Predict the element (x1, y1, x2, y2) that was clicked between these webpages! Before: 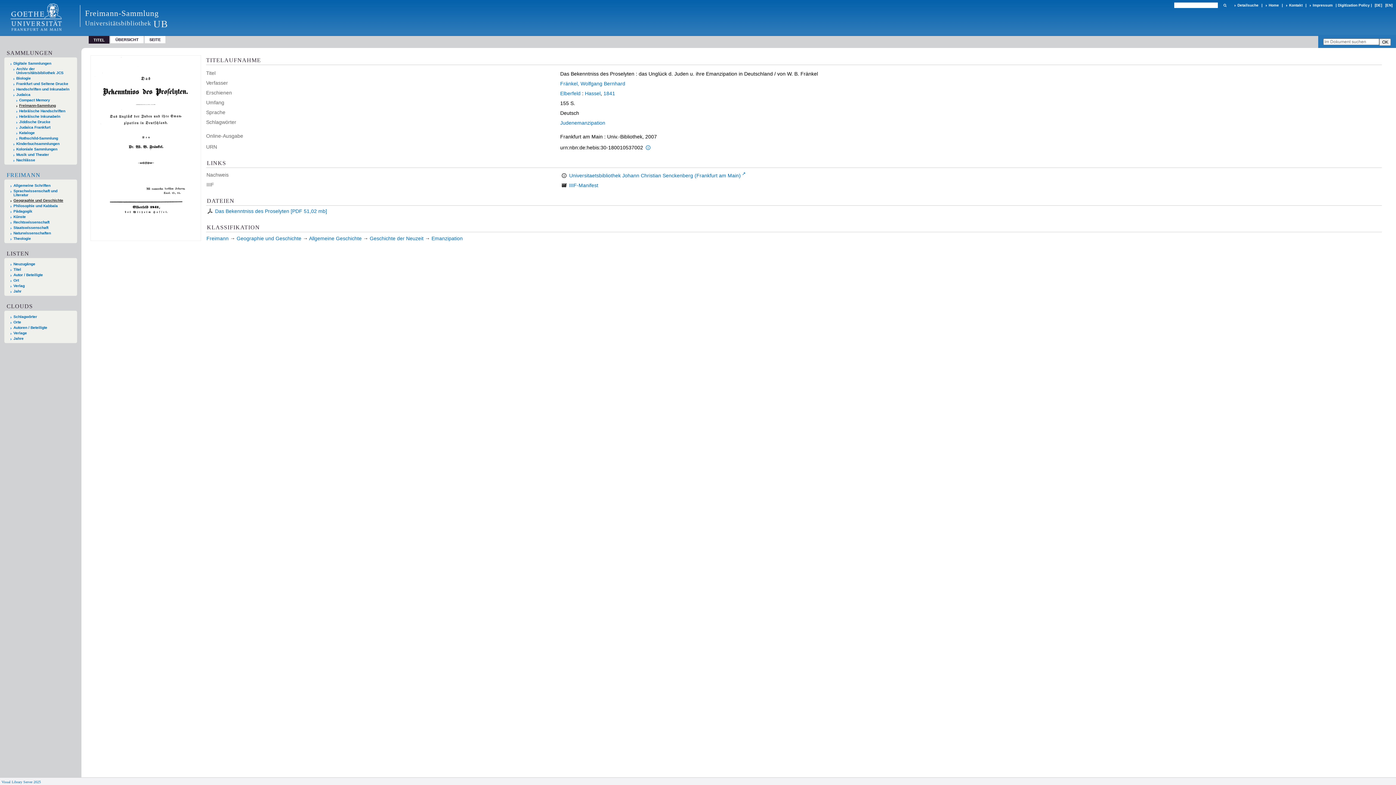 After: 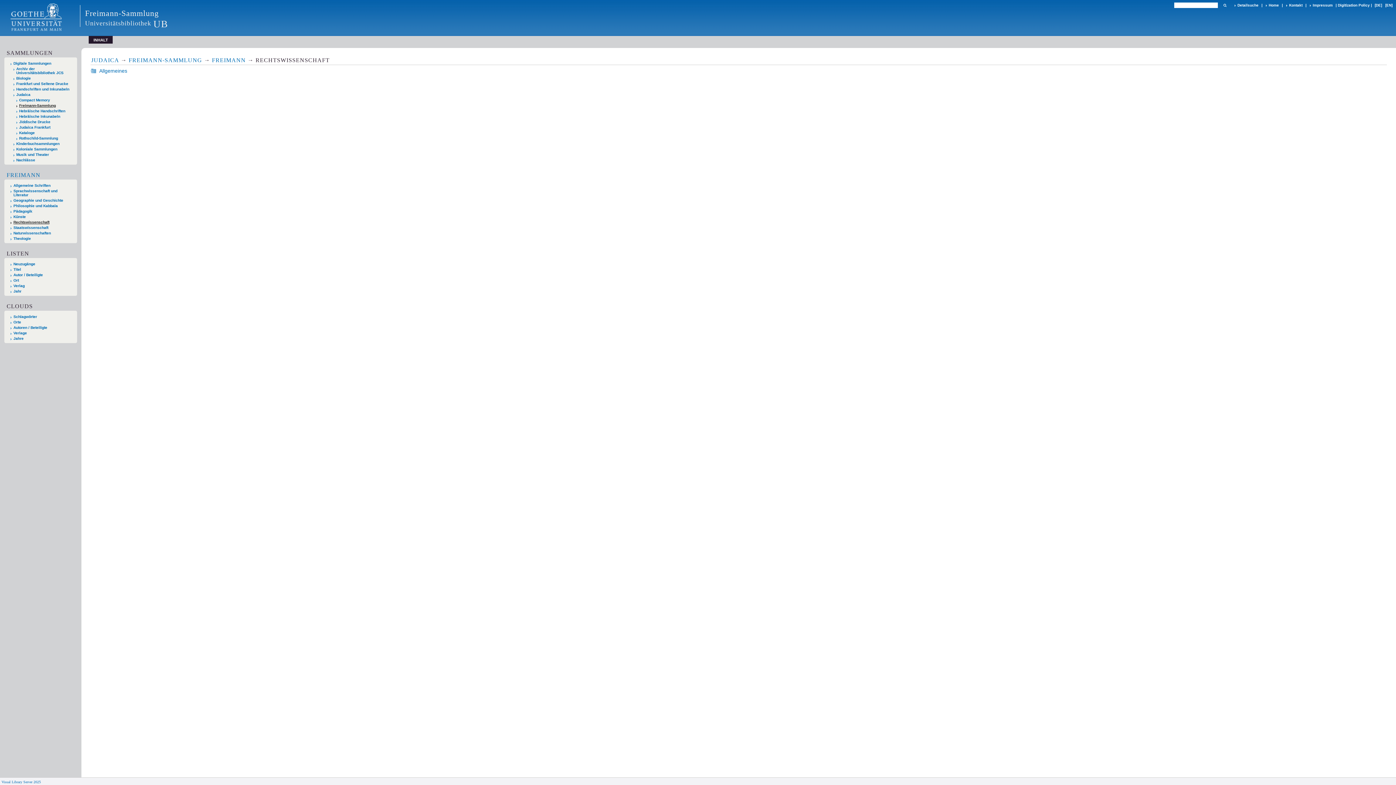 Action: label: Rechtswissenschaft bbox: (10, 220, 74, 224)